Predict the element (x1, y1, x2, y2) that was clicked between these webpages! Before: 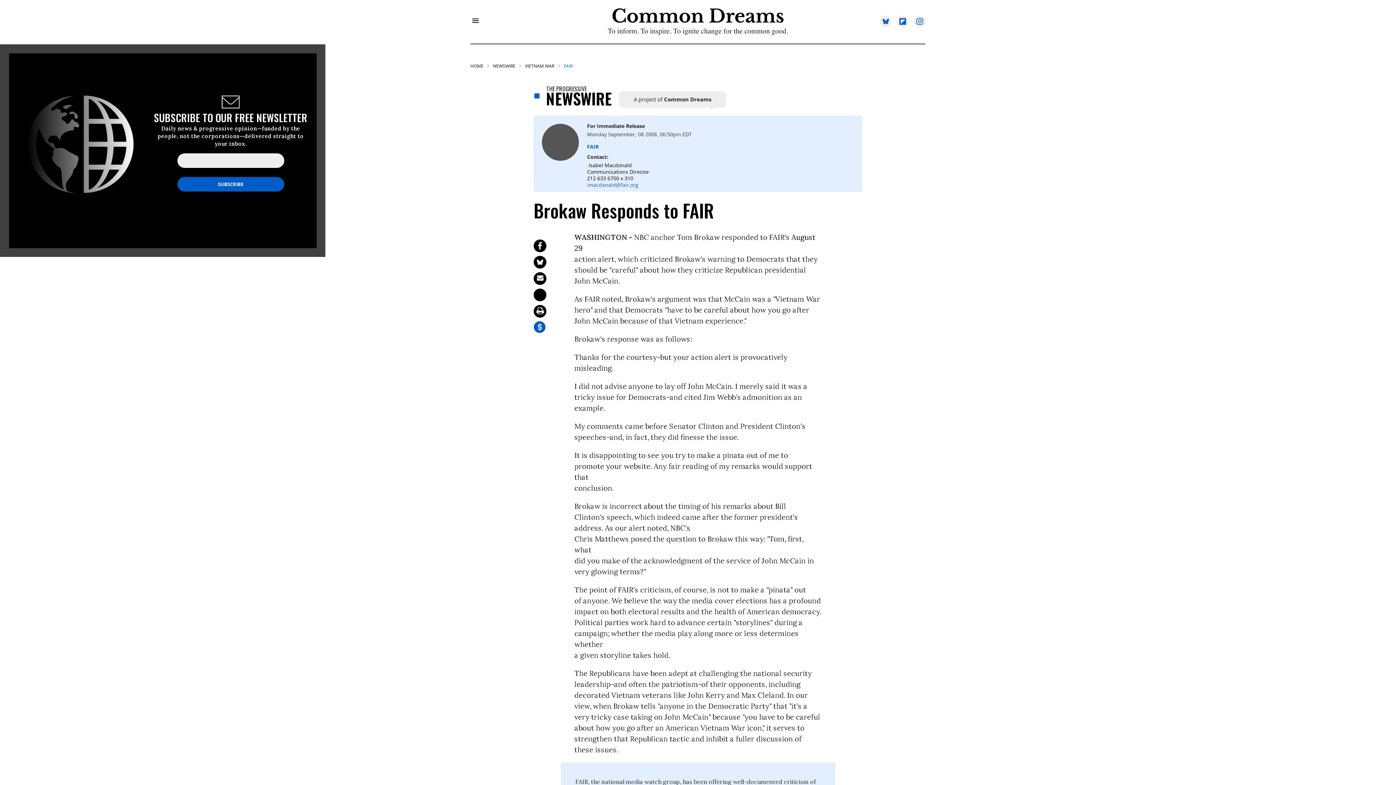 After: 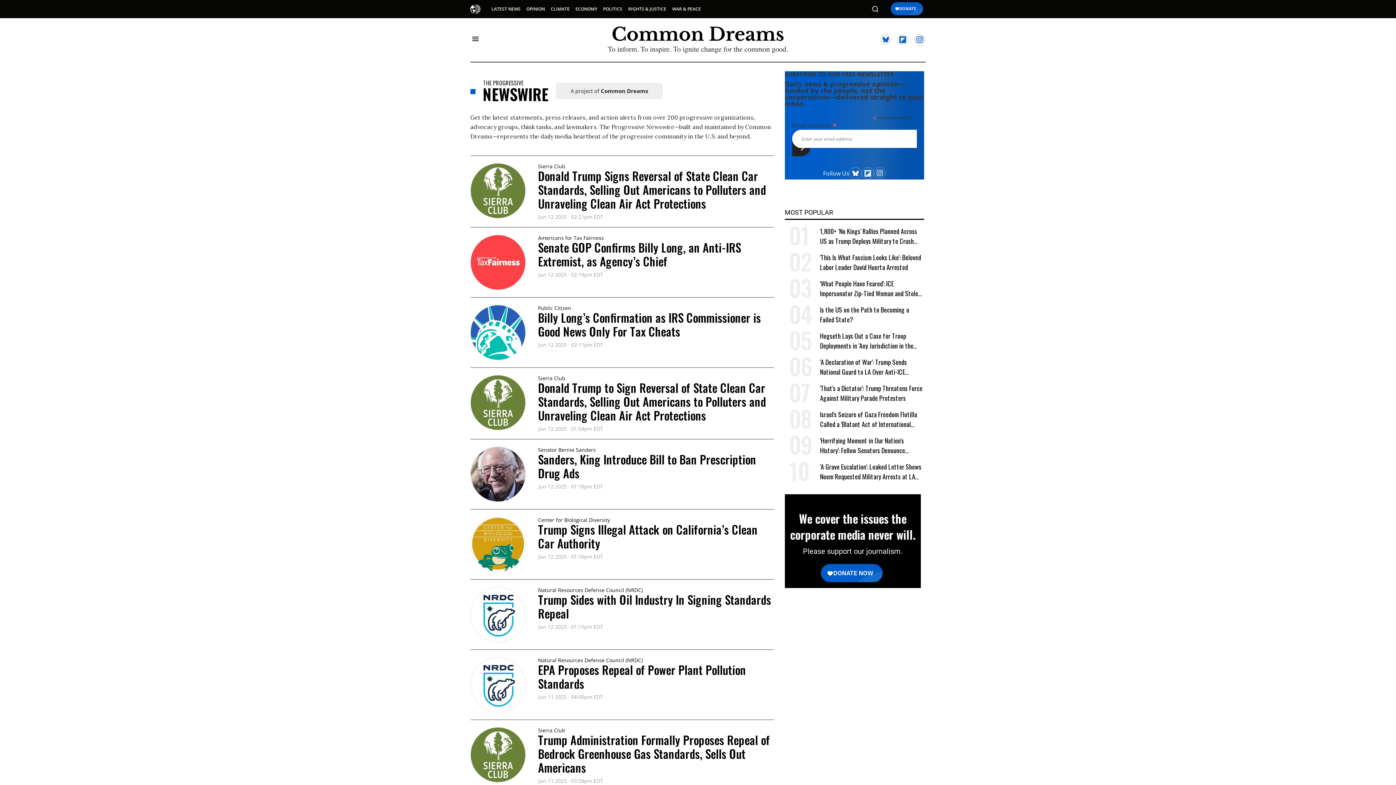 Action: label: NEWSWIRE bbox: (493, 62, 515, 69)